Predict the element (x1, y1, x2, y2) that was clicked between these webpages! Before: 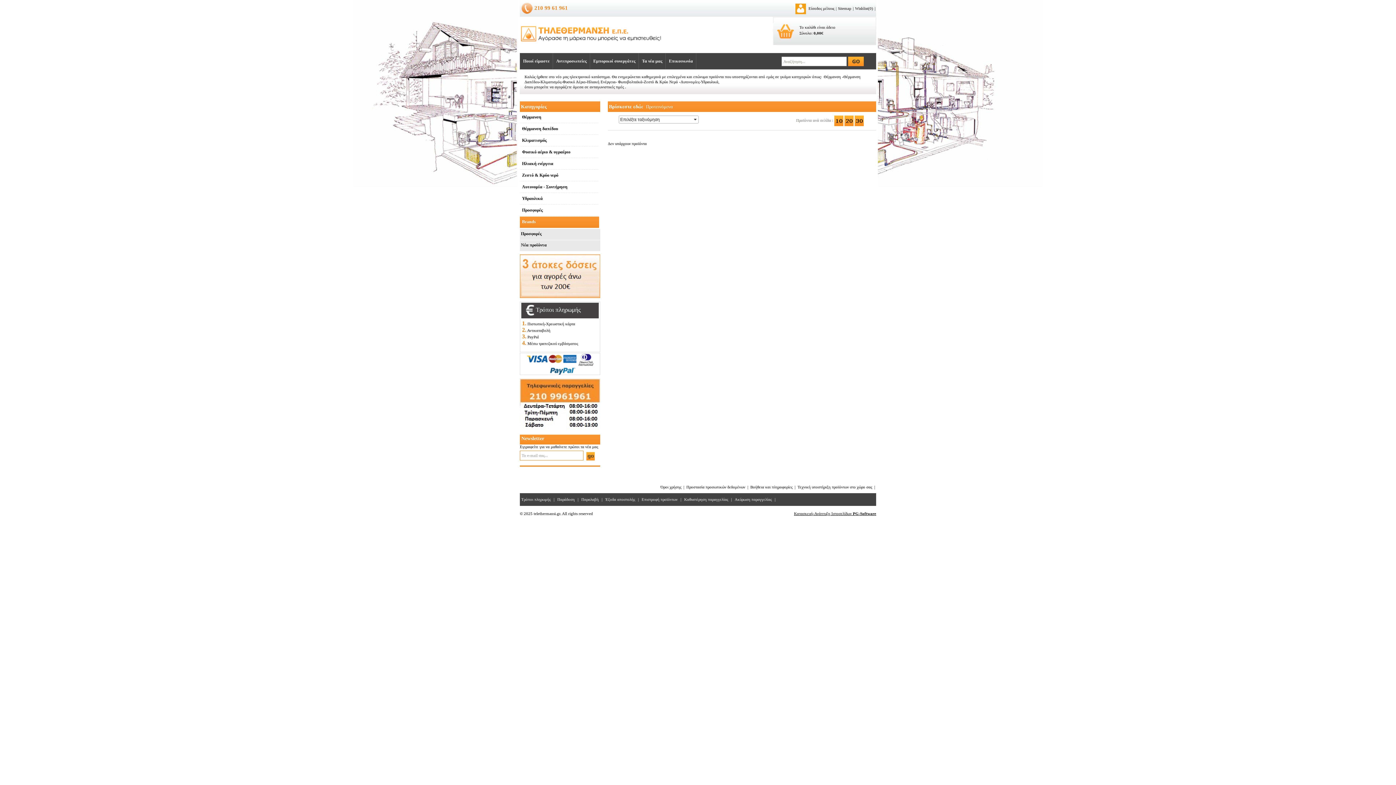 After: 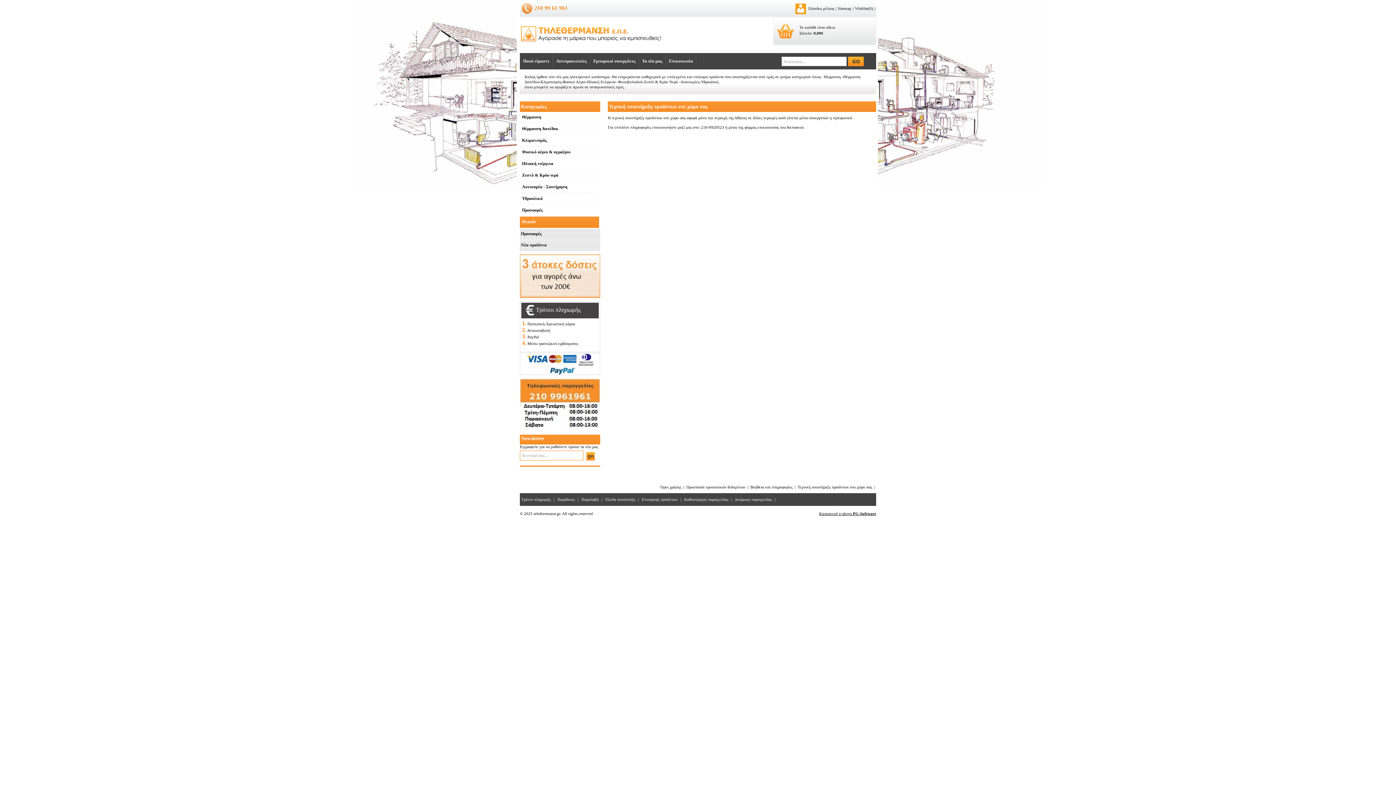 Action: bbox: (797, 485, 872, 489) label: Τεχνική υποστήριξη προϊόντων στο χώρο σας